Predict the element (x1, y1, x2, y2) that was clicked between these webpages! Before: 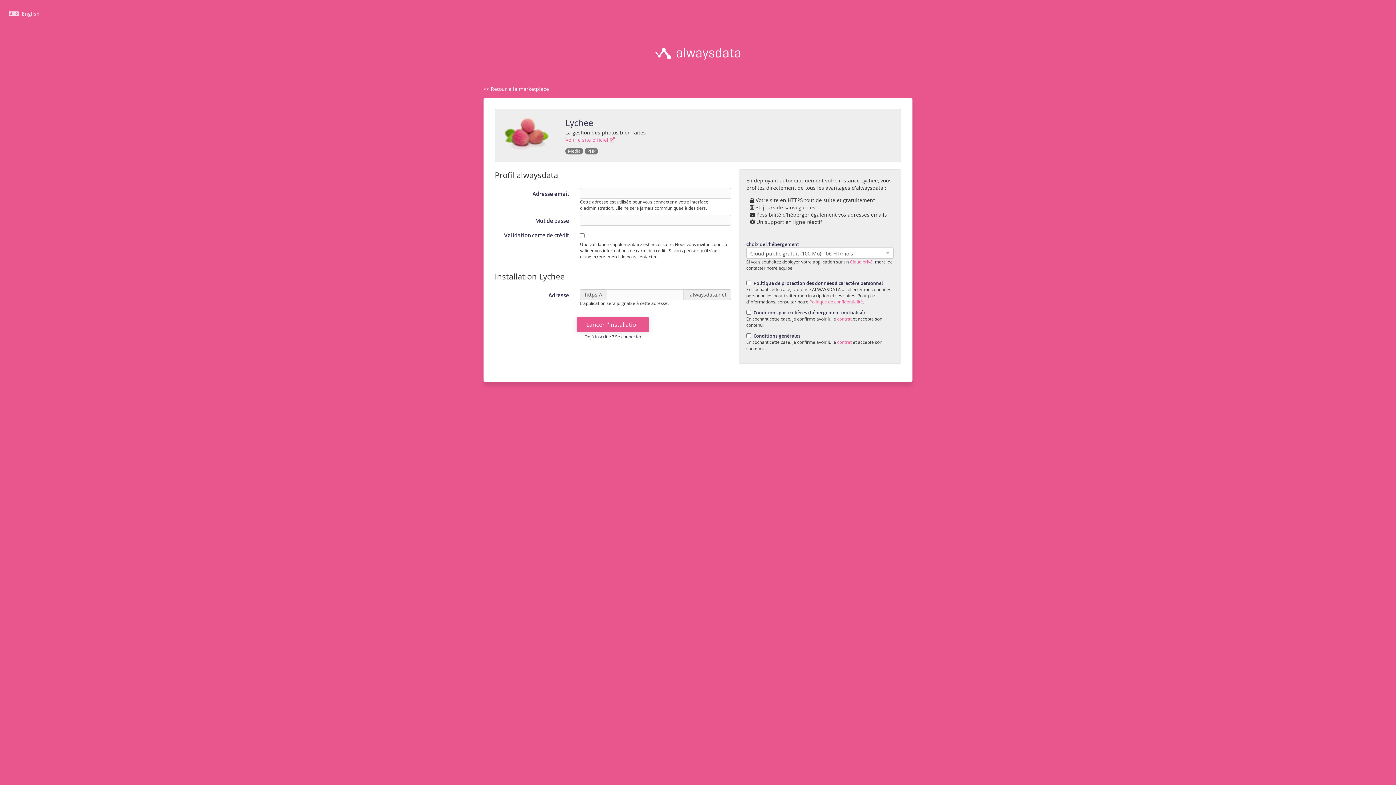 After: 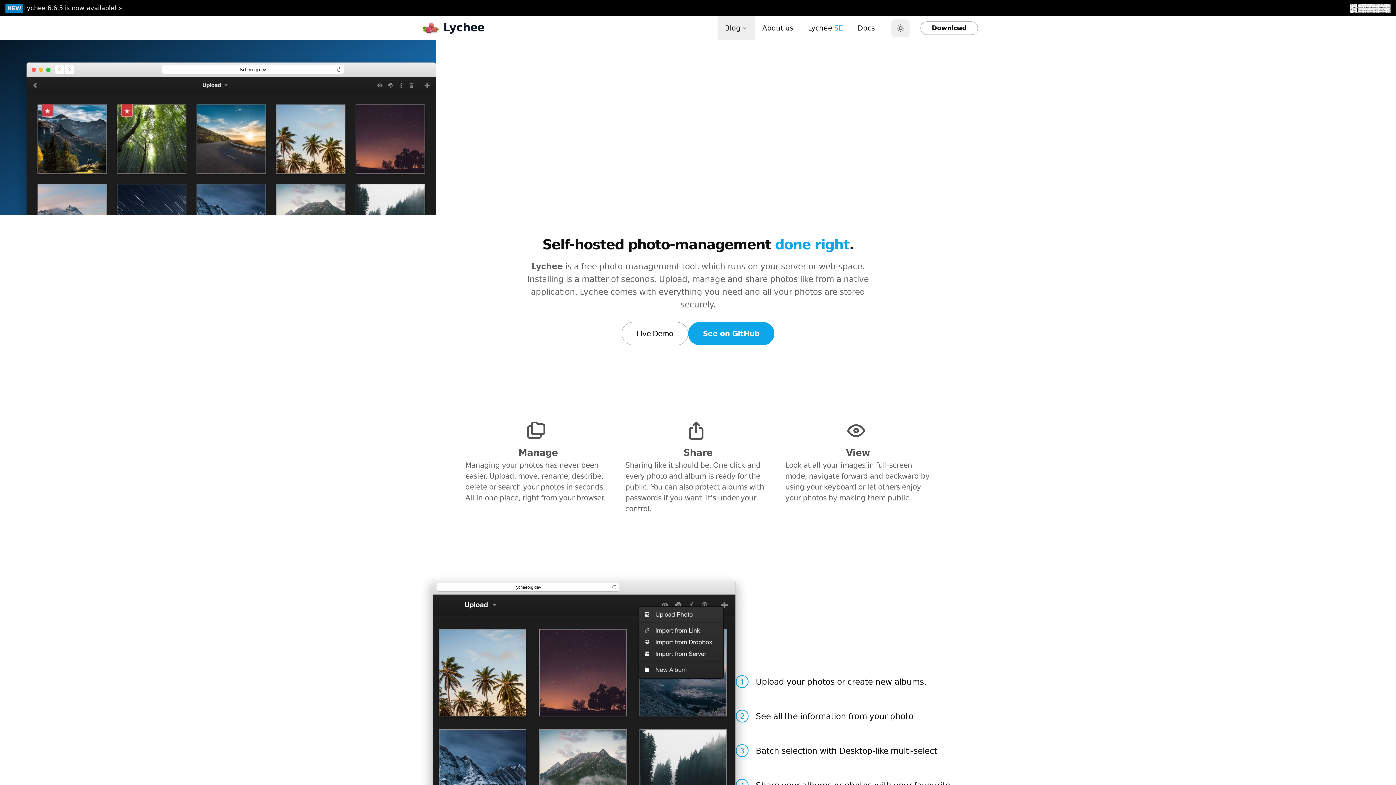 Action: bbox: (609, 136, 615, 143)